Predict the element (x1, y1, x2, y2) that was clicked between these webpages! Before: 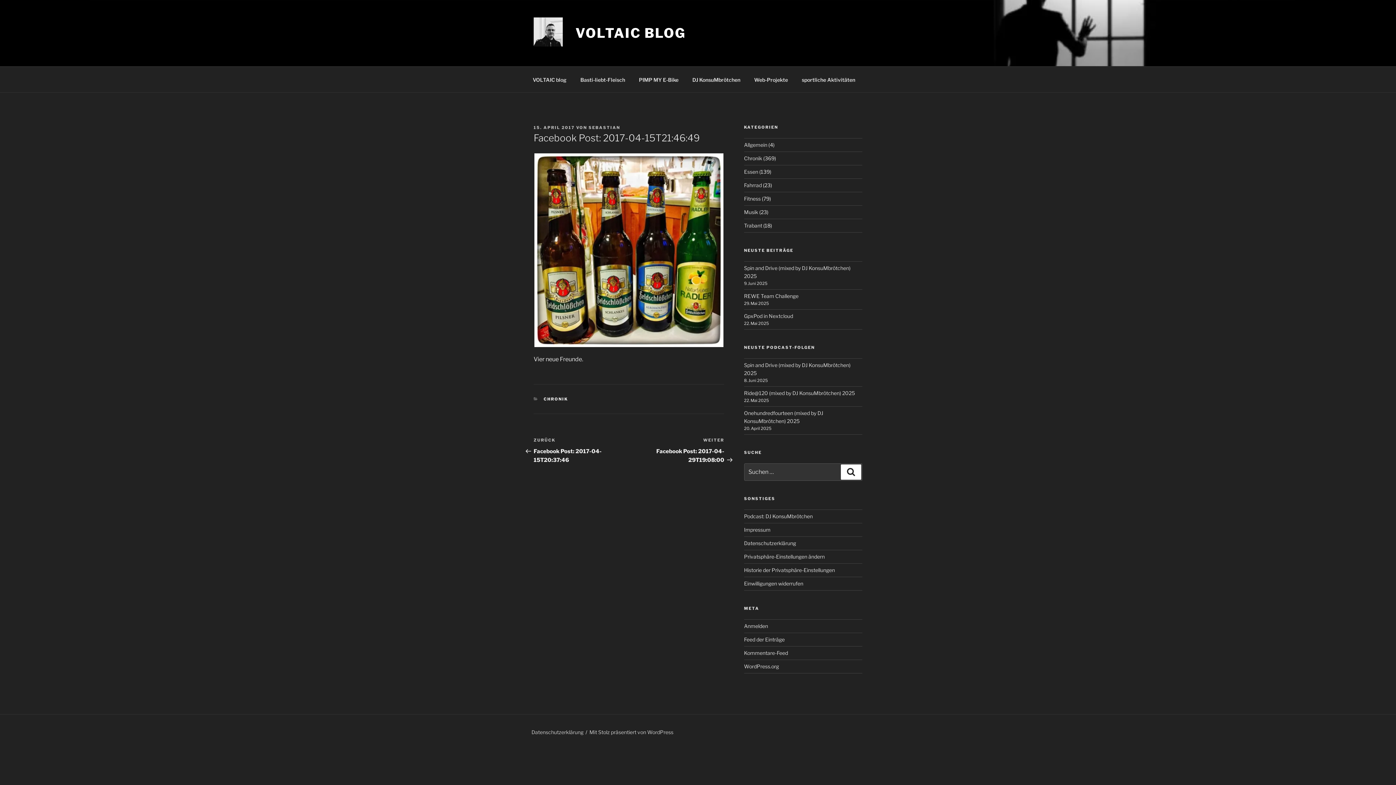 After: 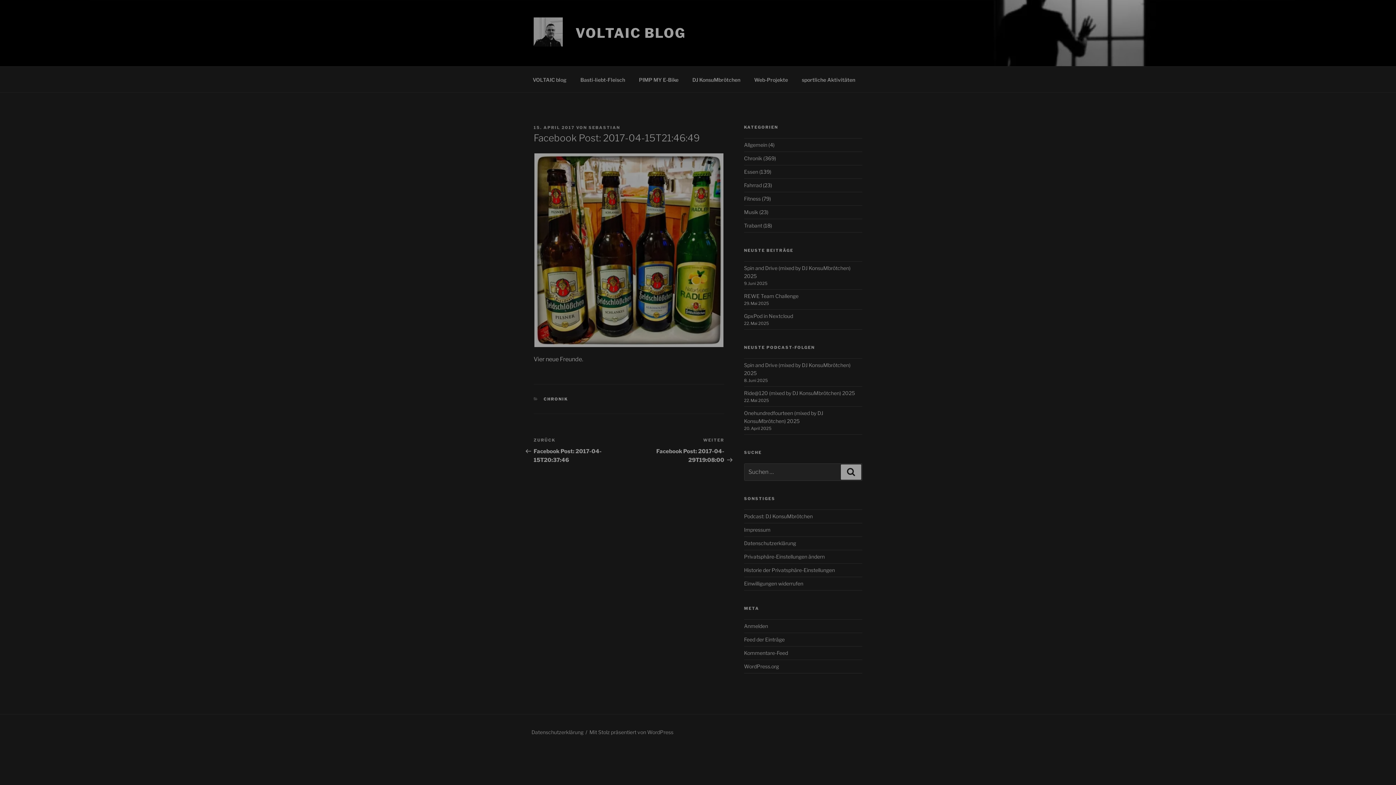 Action: bbox: (744, 567, 835, 573) label: Historie der Privatsphäre-Einstellungen